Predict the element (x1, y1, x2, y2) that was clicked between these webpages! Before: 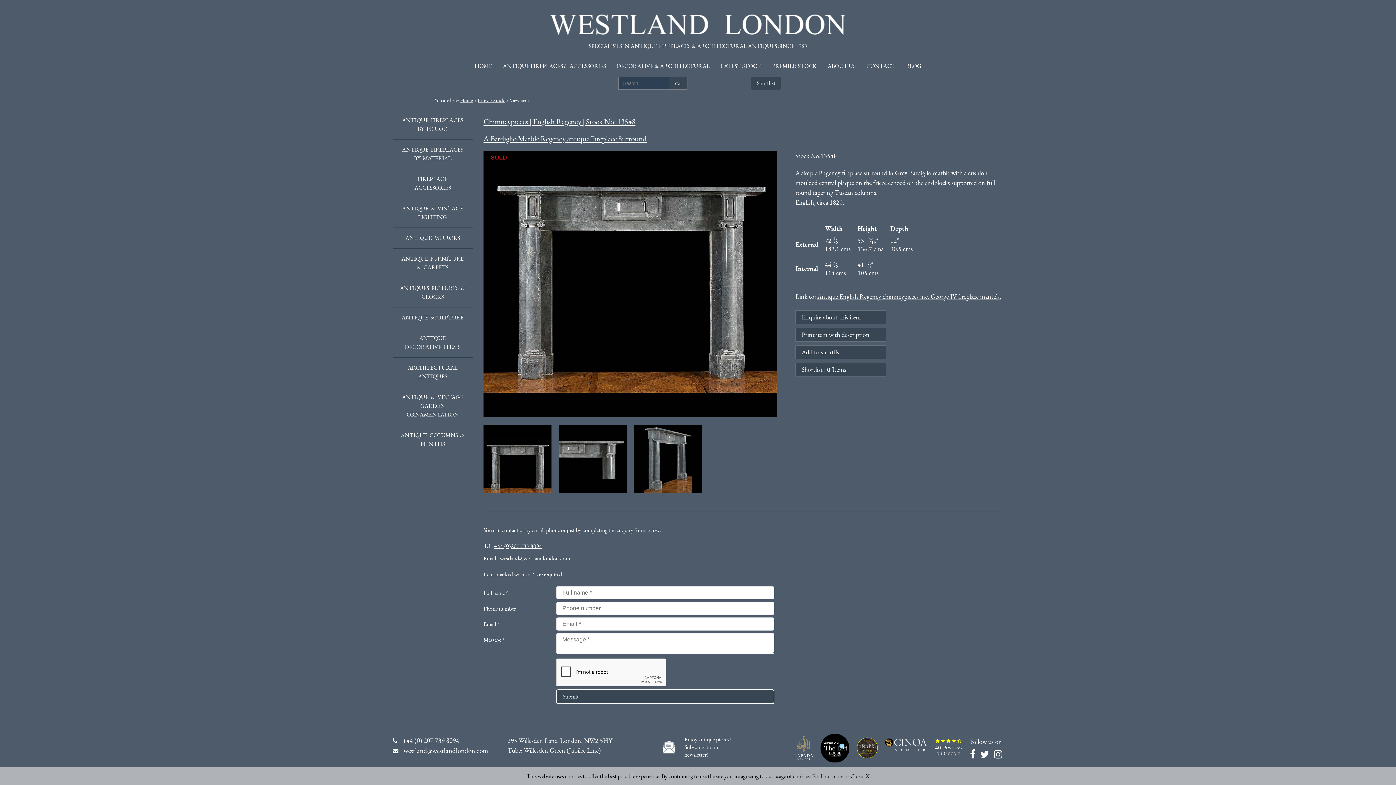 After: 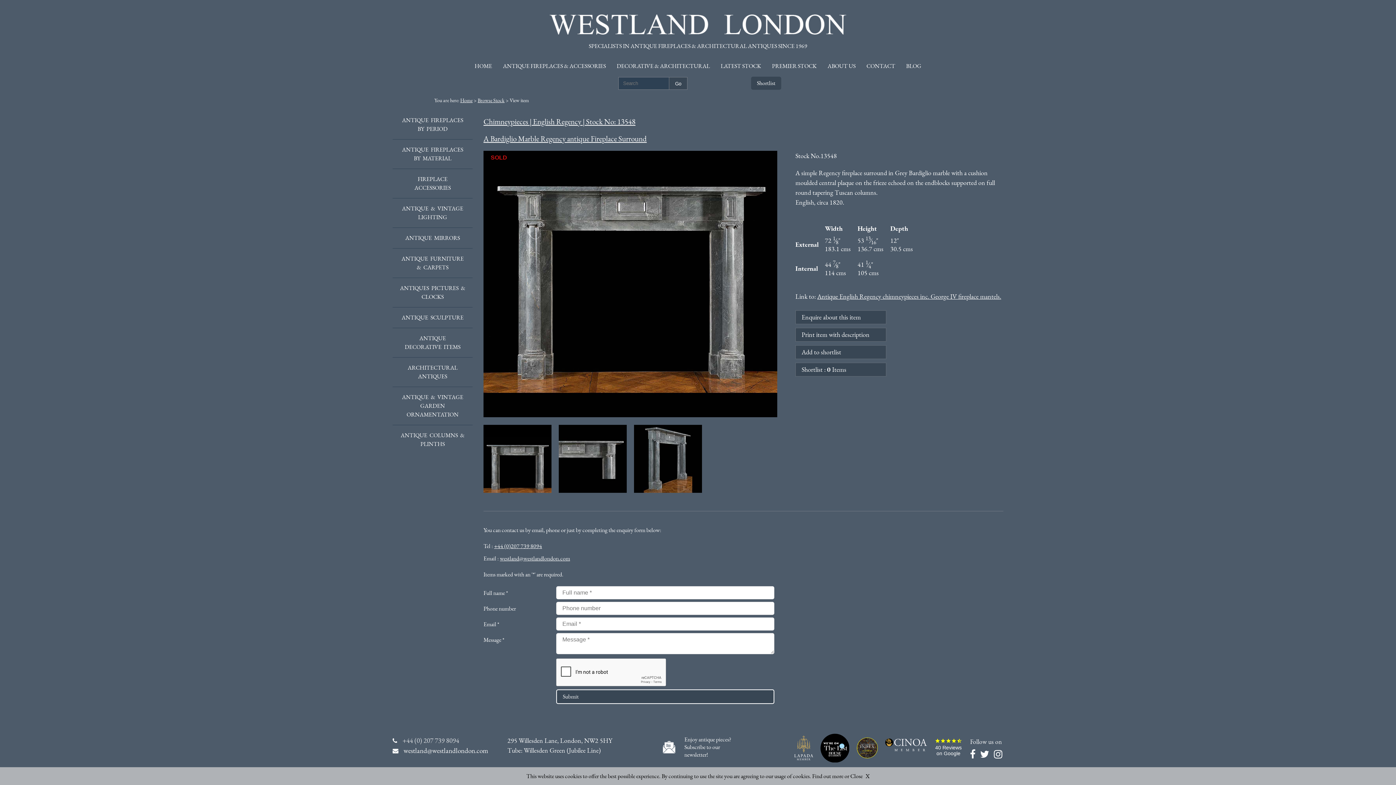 Action: label: +44 (0) 207 739 8094 bbox: (402, 736, 459, 745)